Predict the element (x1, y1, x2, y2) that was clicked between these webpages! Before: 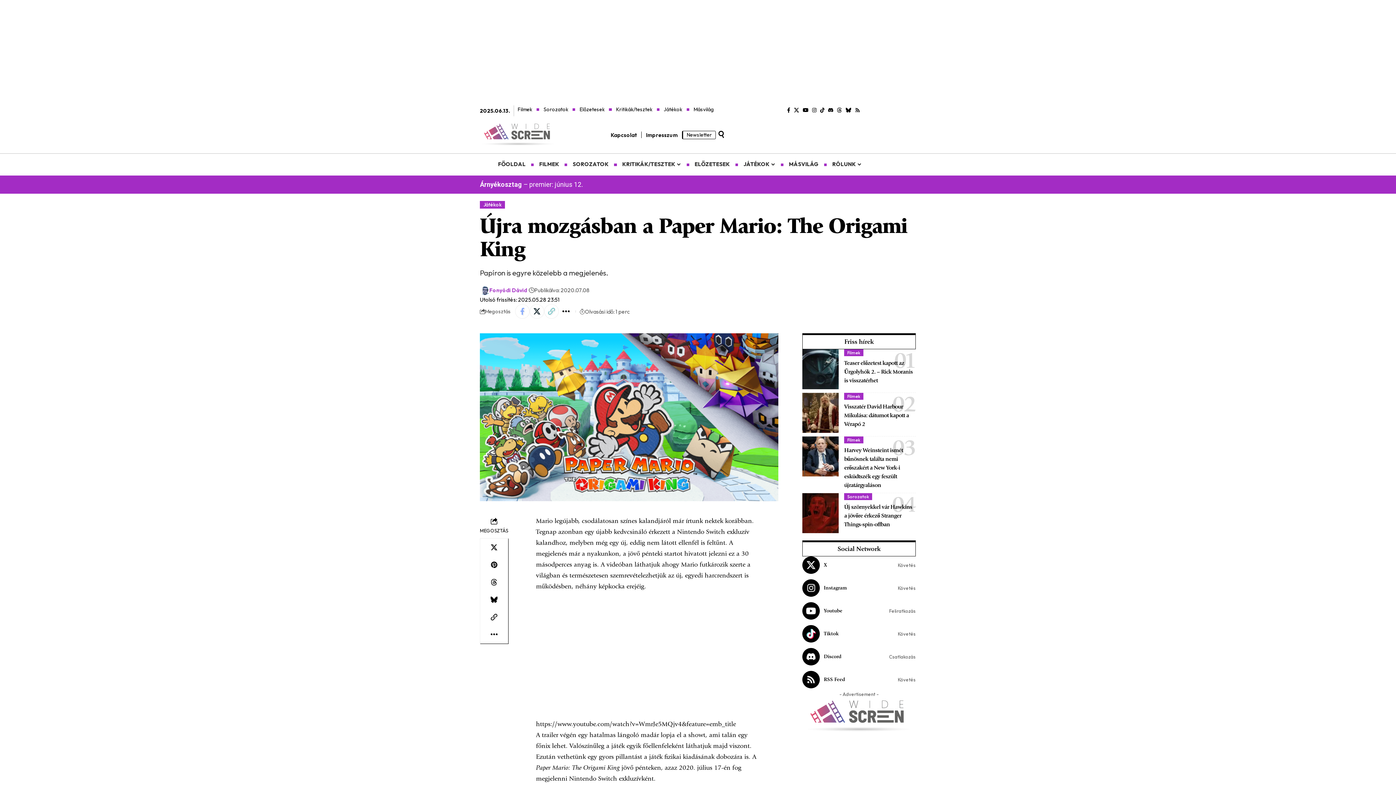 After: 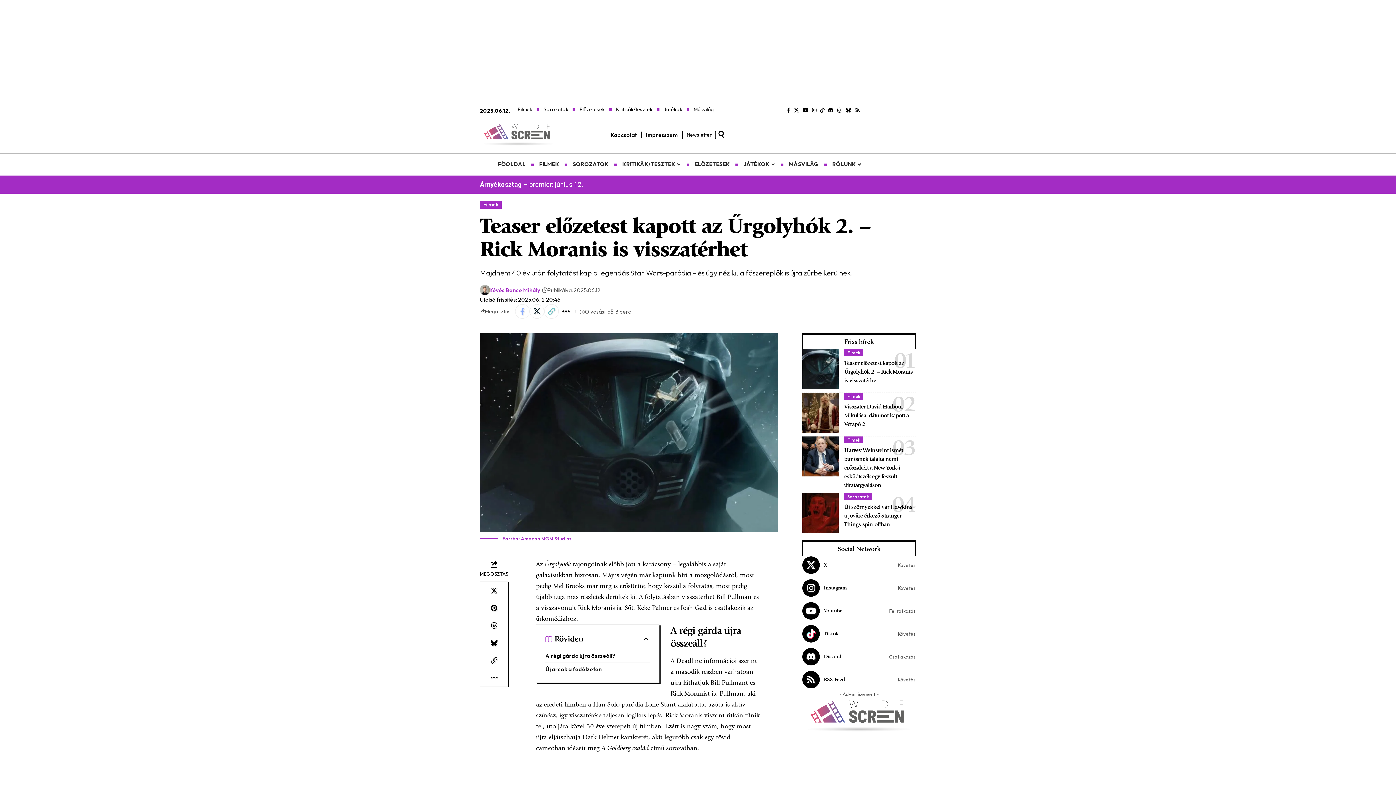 Action: bbox: (844, 359, 912, 384) label: Teaser előzetest kapott az Űrgolyhók 2. – Rick Moranis is visszatérhet